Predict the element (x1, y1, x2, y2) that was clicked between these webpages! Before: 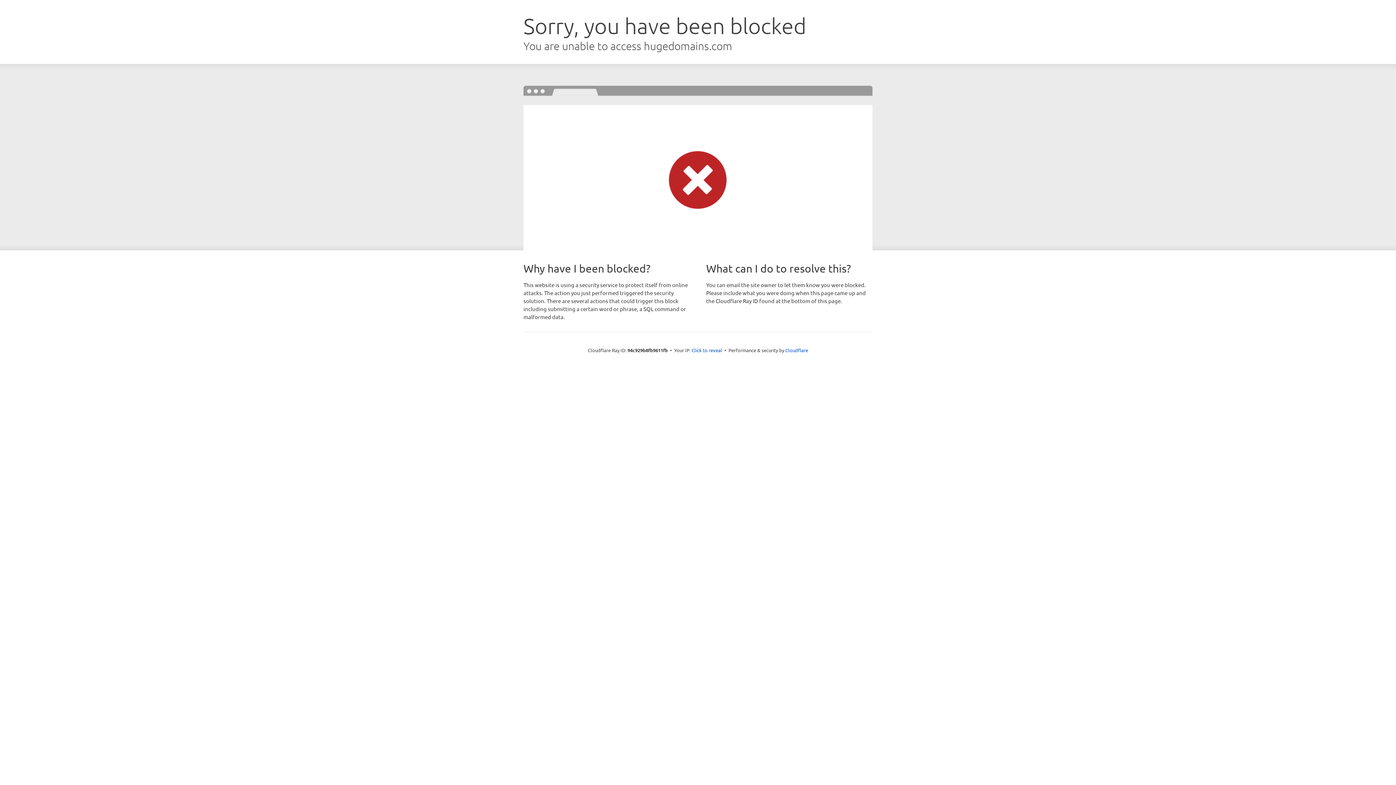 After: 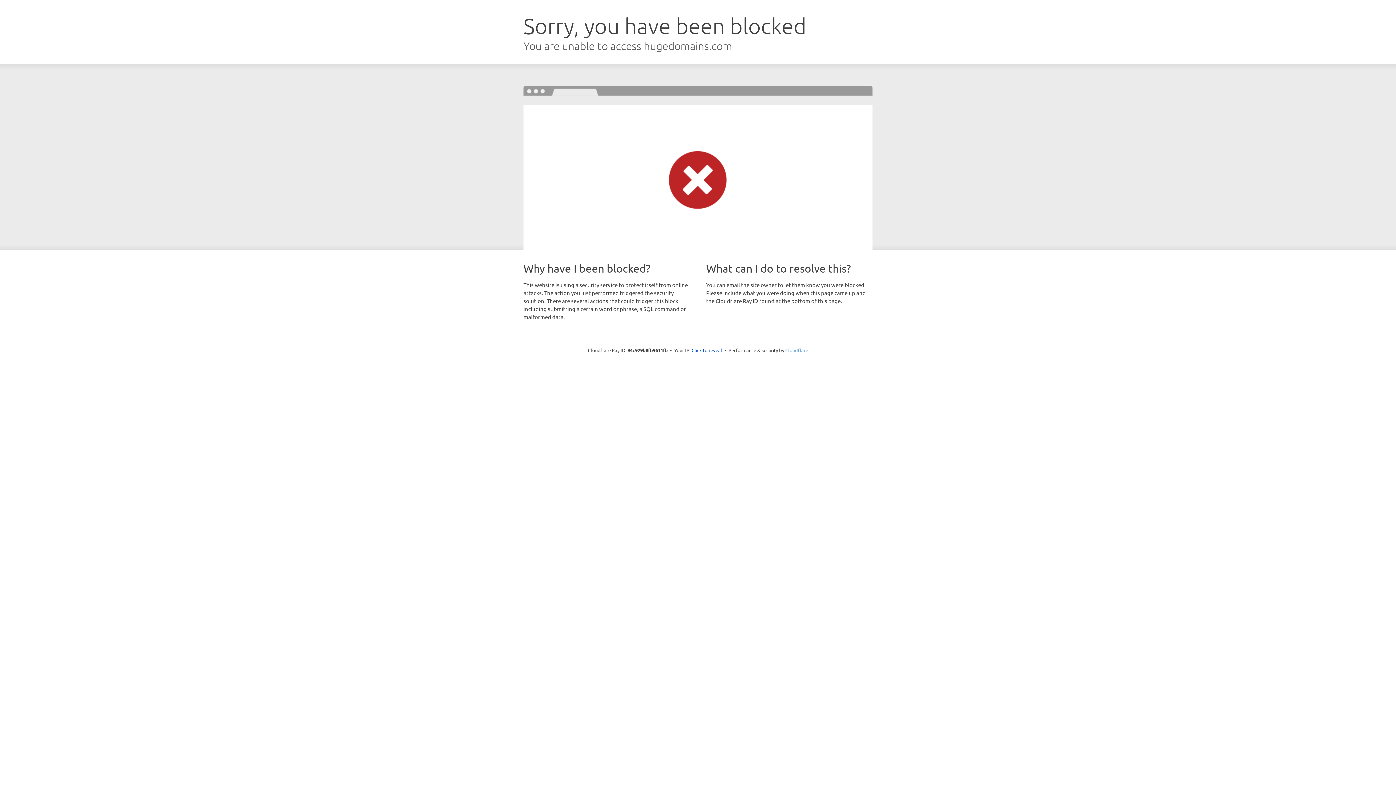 Action: bbox: (785, 347, 808, 353) label: Cloudflare